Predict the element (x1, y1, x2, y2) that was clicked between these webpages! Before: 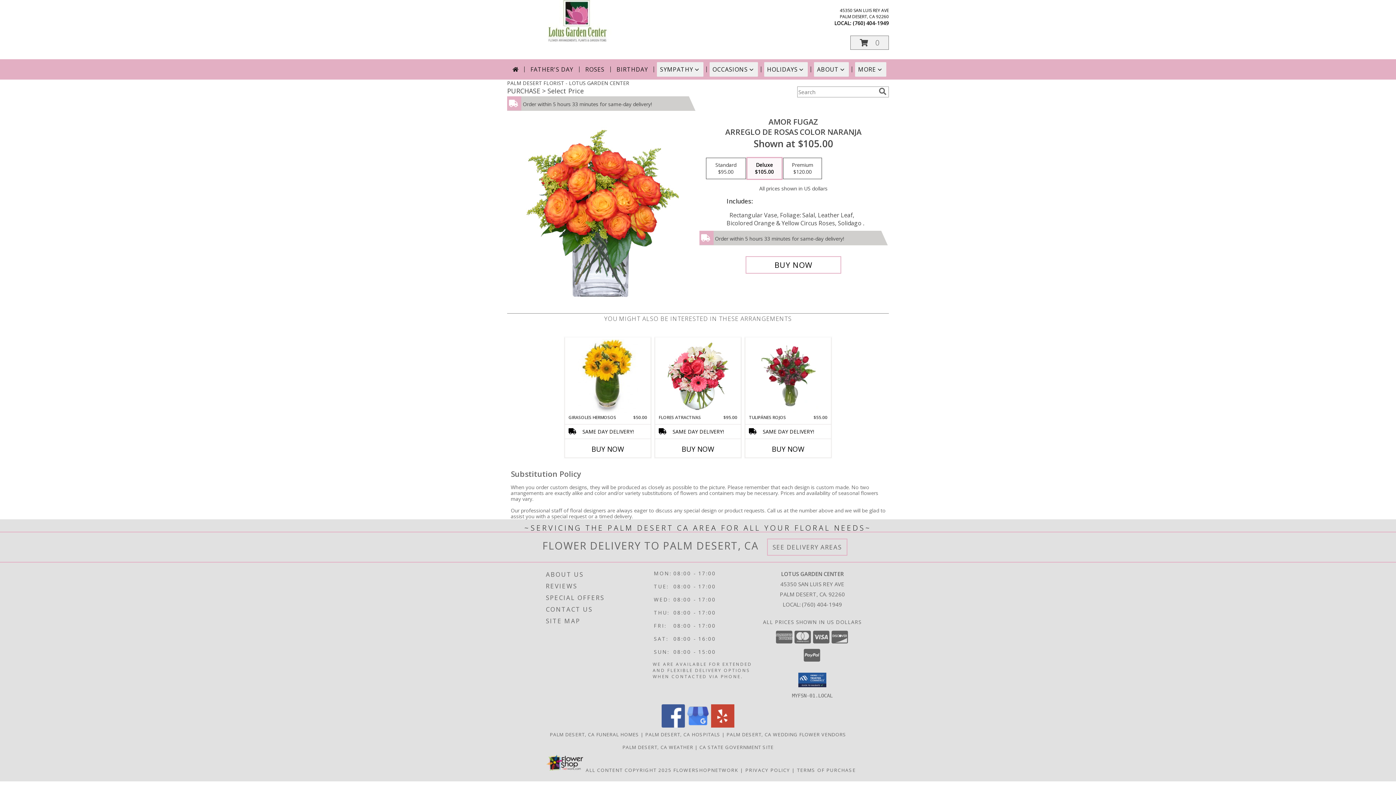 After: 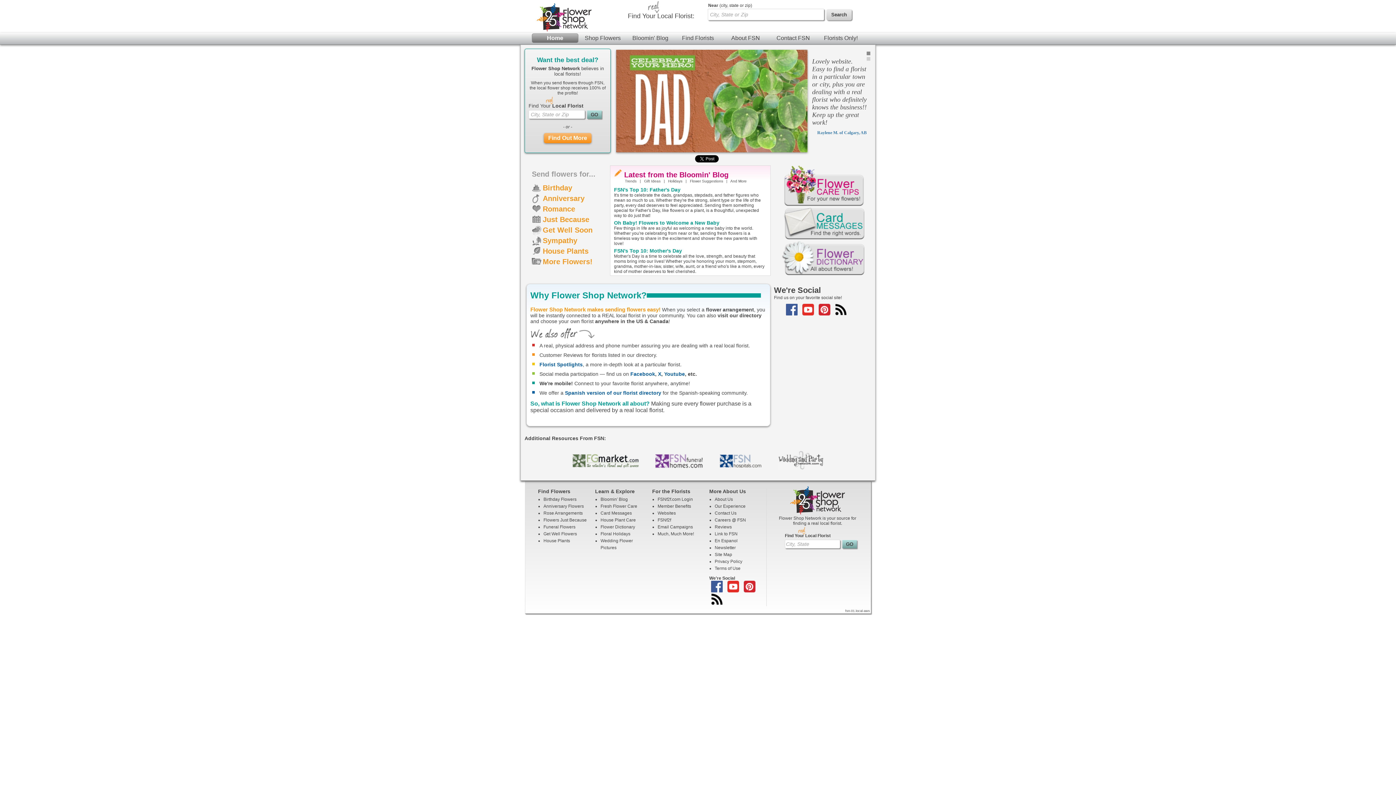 Action: label: Flower shop network opens in new window bbox: (673, 767, 738, 773)